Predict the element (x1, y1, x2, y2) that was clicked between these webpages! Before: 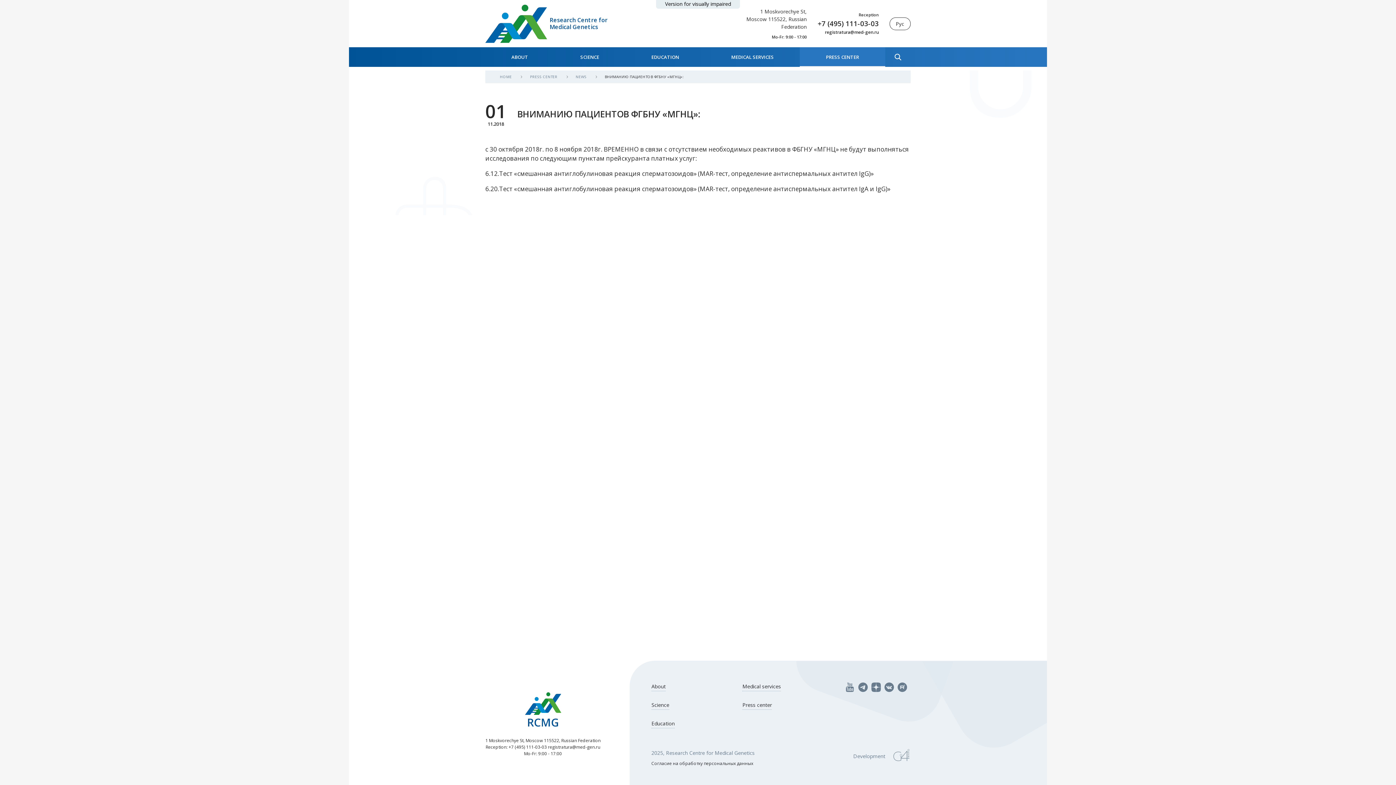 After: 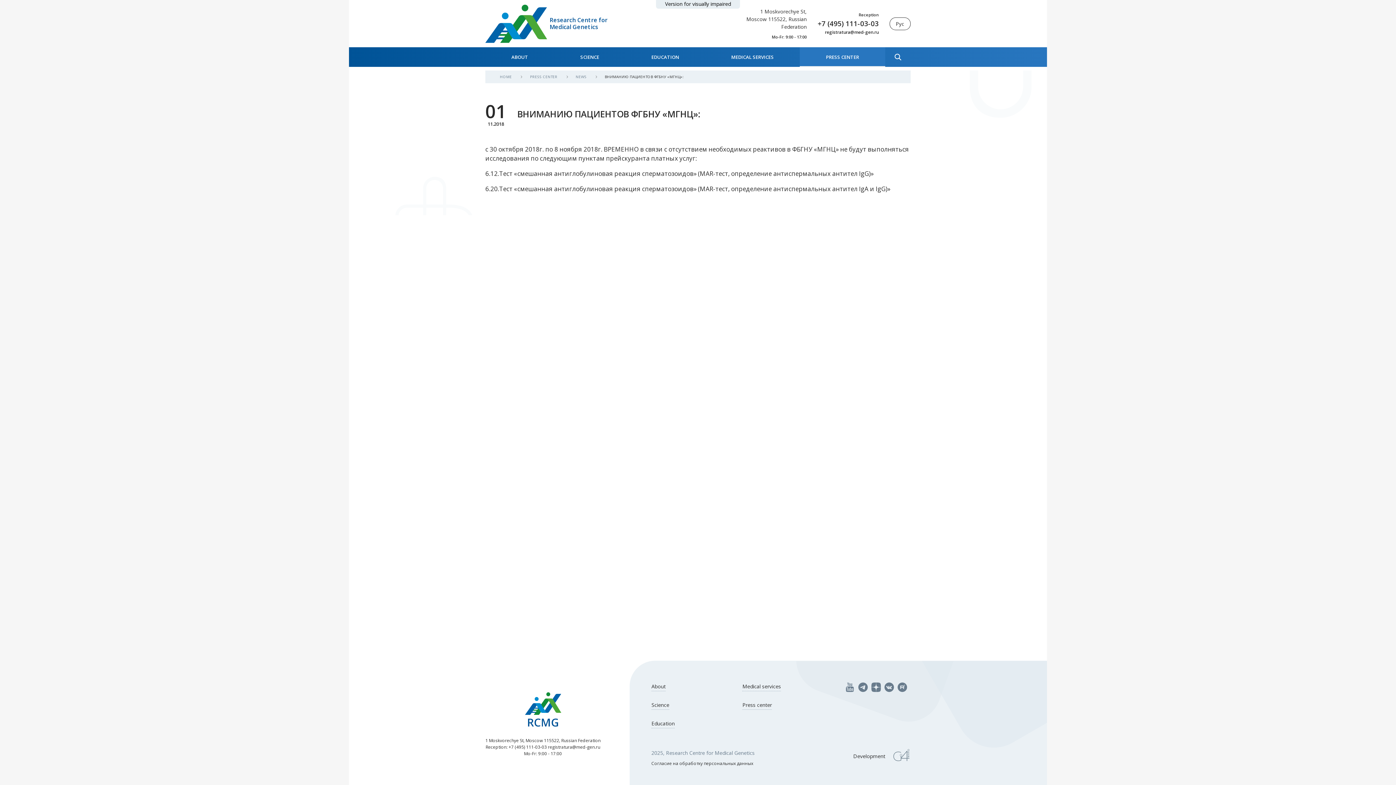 Action: bbox: (842, 749, 910, 763) label: Development